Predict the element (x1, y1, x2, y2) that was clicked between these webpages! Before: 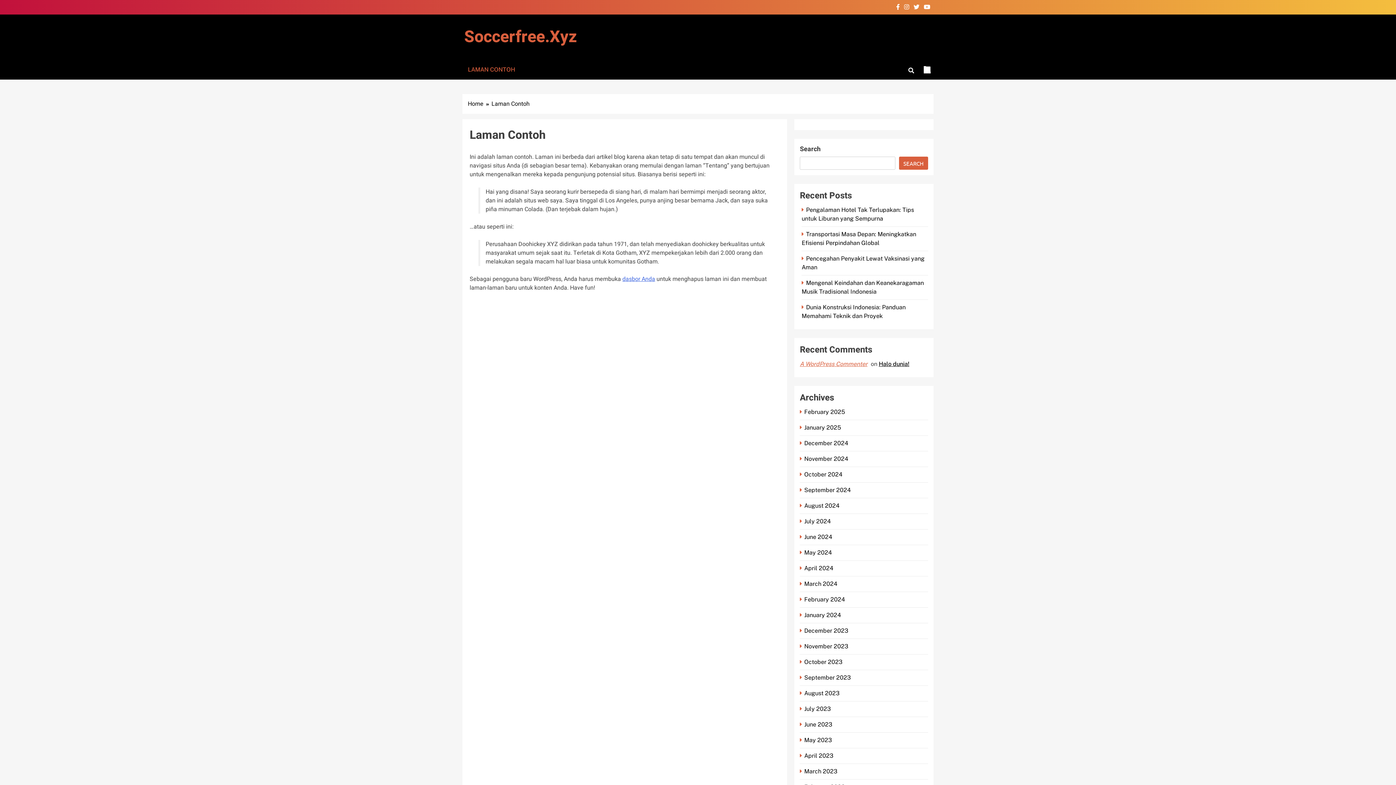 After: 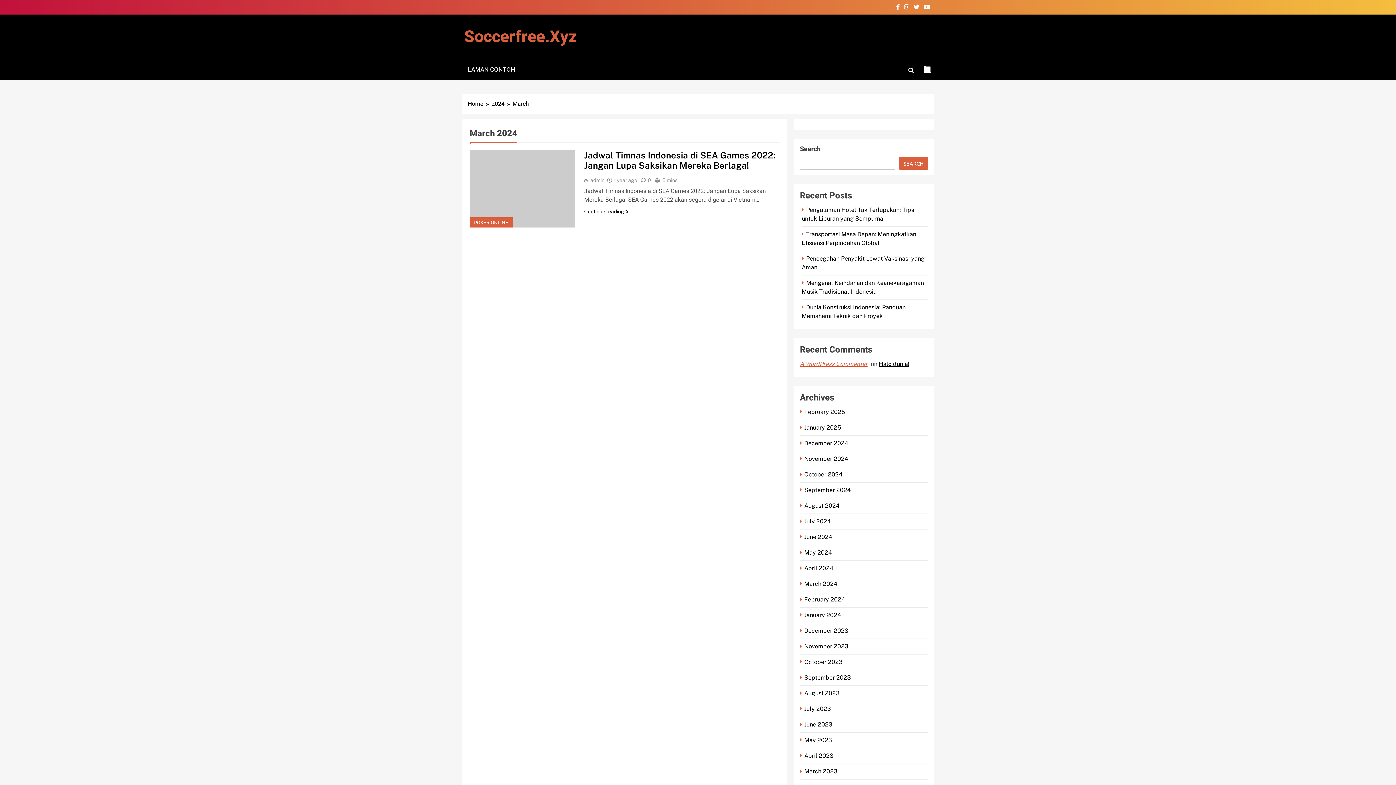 Action: bbox: (800, 580, 839, 587) label: March 2024